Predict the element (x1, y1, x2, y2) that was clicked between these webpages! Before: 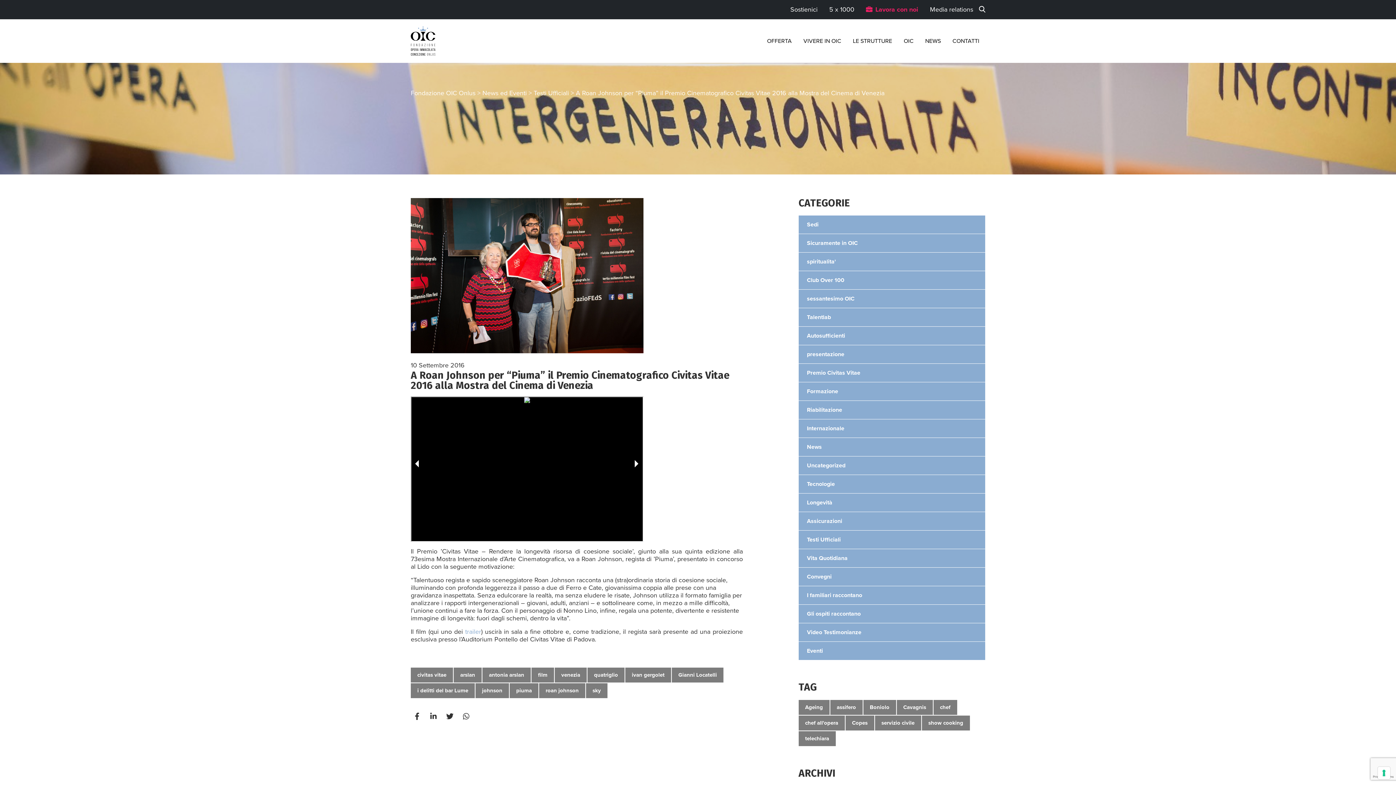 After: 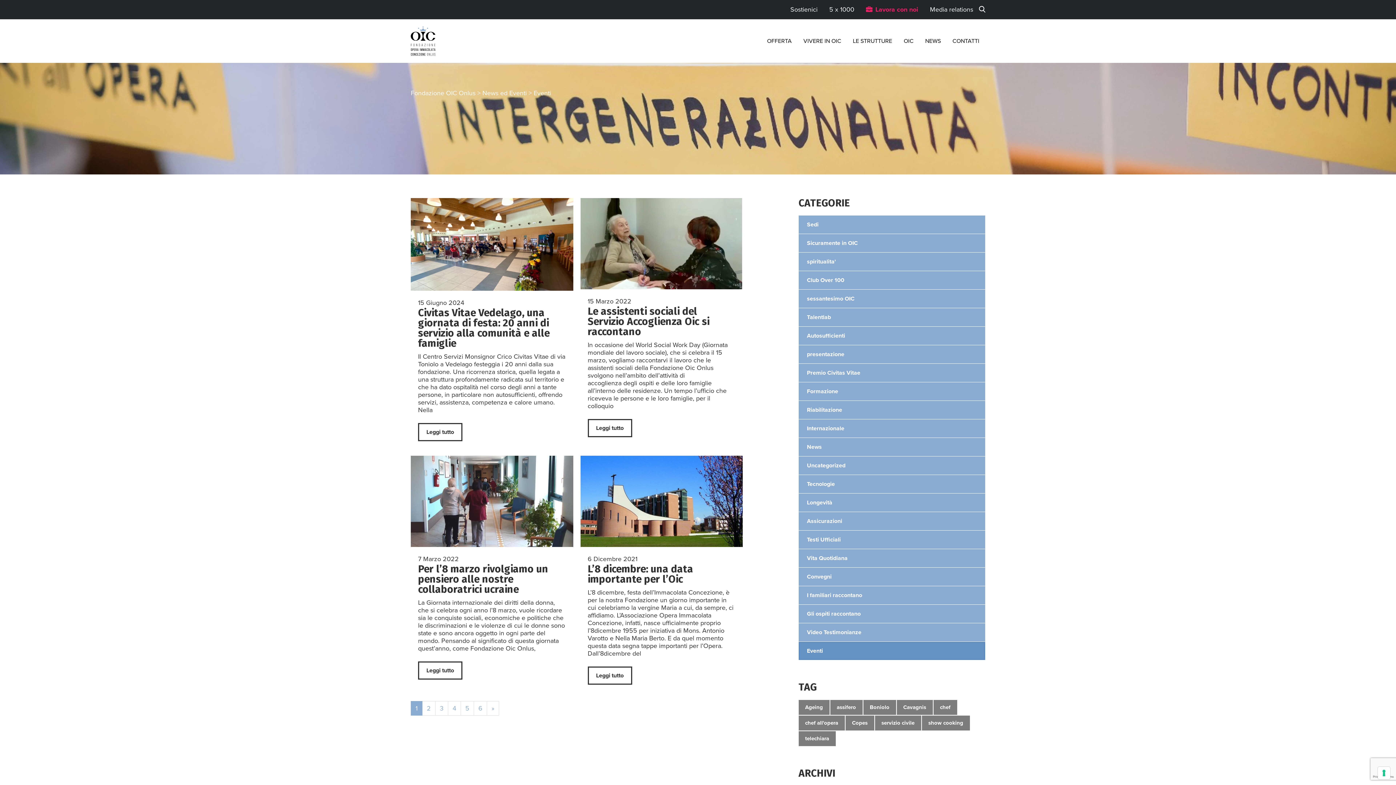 Action: label: Eventi bbox: (798, 642, 985, 660)